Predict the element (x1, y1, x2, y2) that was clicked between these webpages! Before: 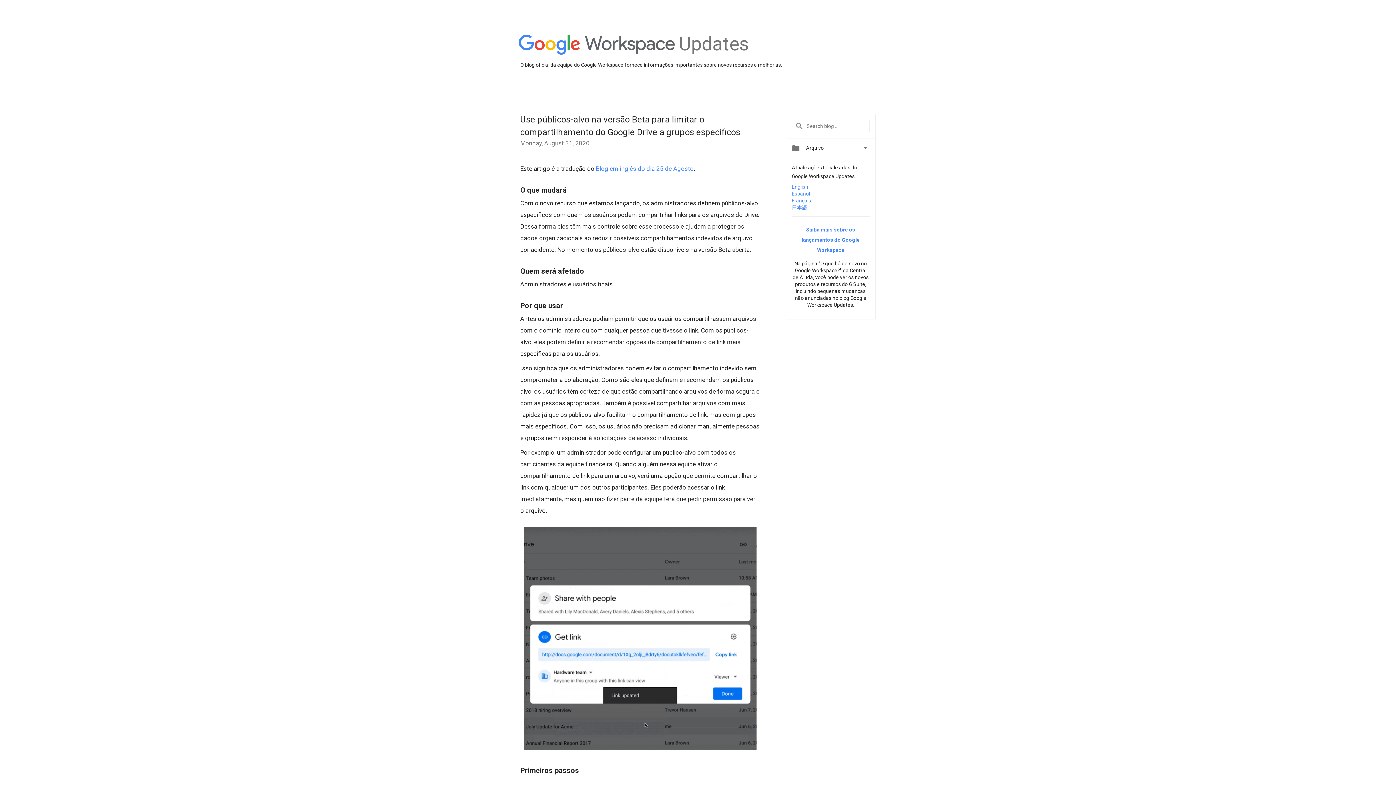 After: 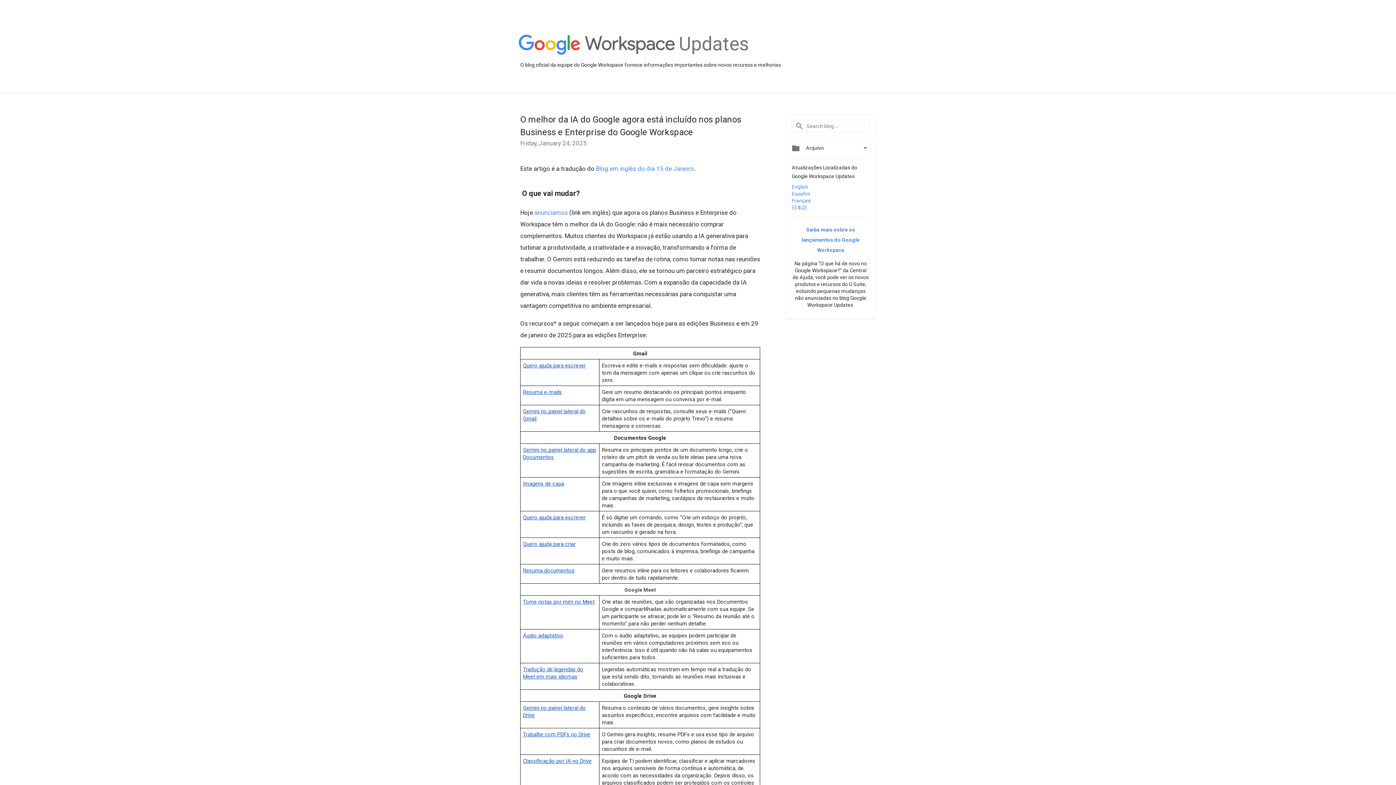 Action: bbox: (518, 34, 675, 56)